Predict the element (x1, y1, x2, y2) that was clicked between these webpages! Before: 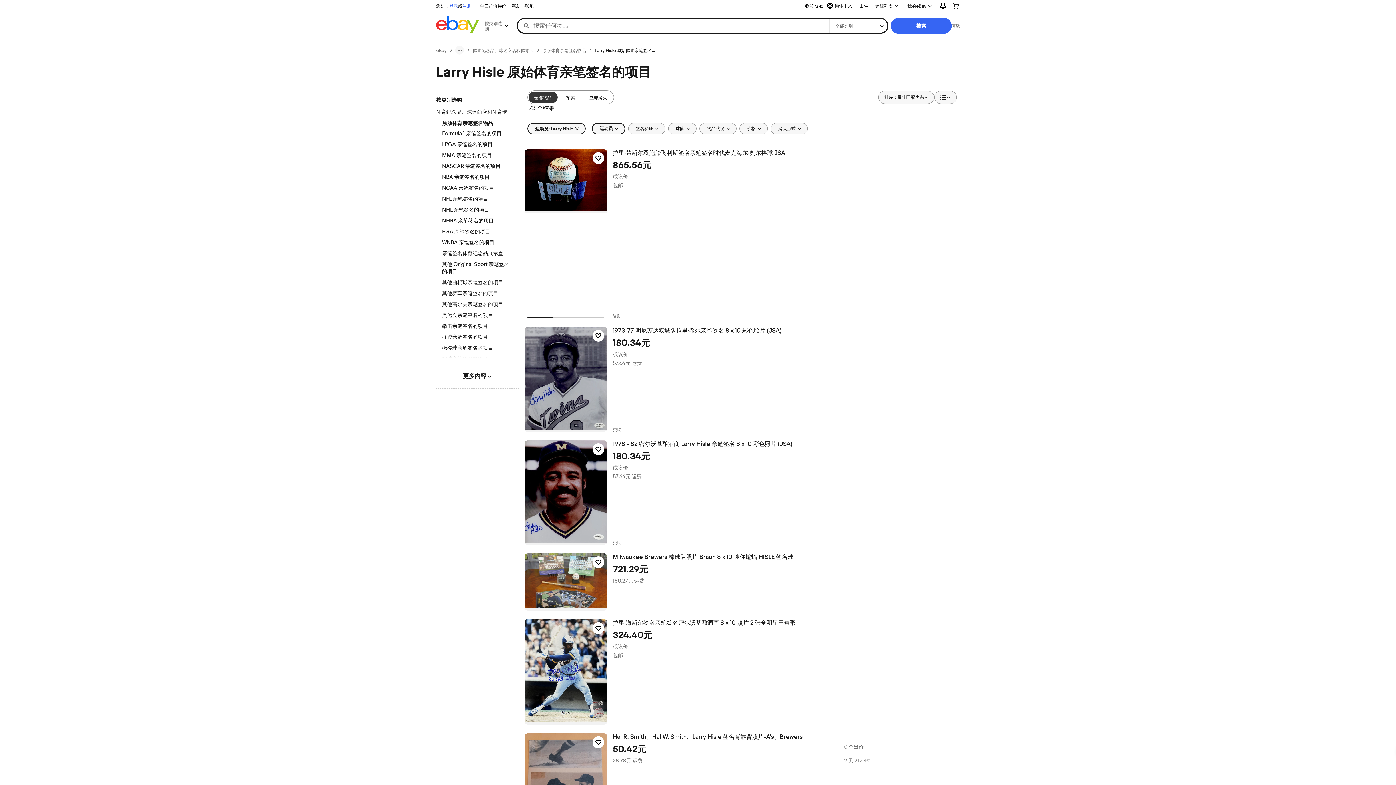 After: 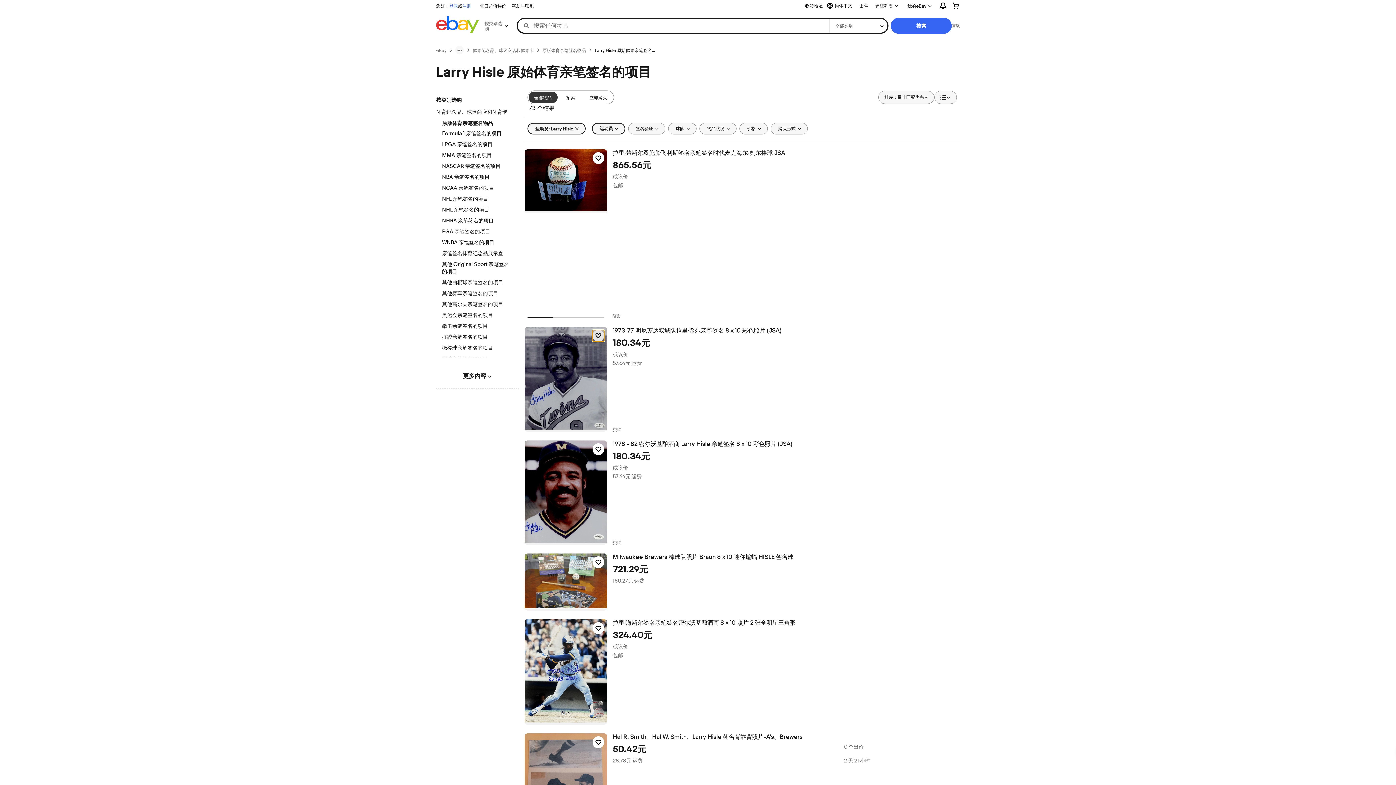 Action: label: 点击以追踪物品 — 1973-77 明尼苏达双城队拉里·希尔亲笔签名 8 x 10 彩色照片 (JSA) bbox: (592, 330, 604, 341)